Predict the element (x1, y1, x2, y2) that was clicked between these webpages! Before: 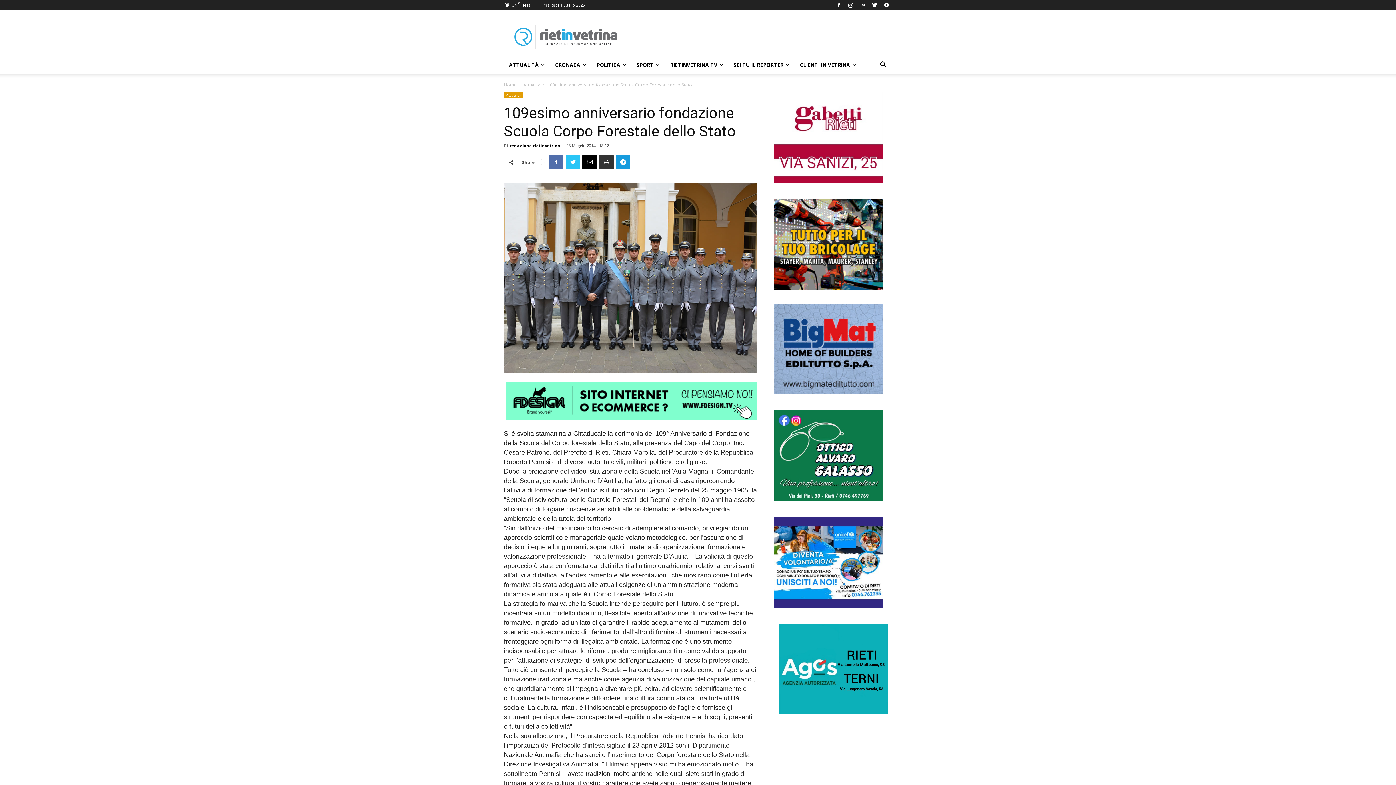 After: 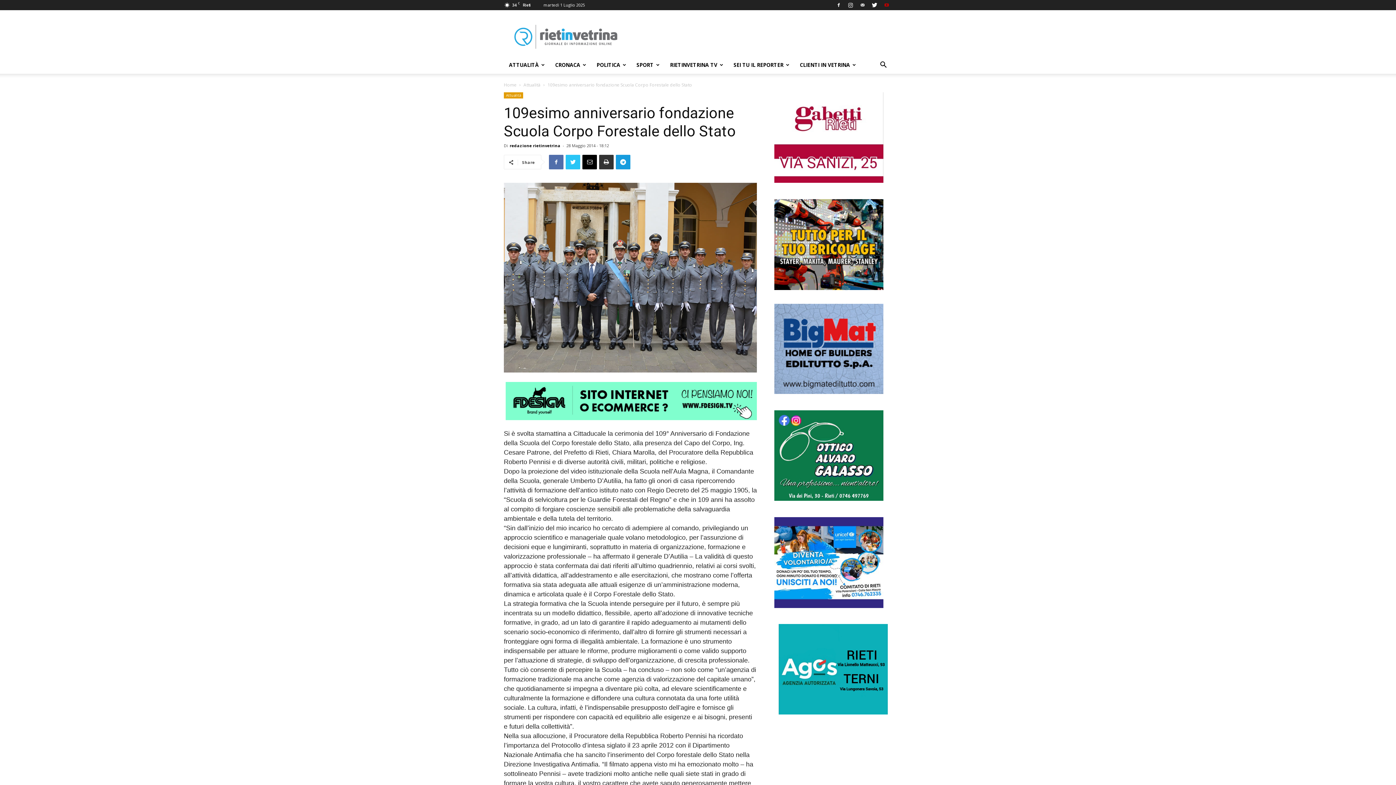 Action: bbox: (881, 0, 892, 10)